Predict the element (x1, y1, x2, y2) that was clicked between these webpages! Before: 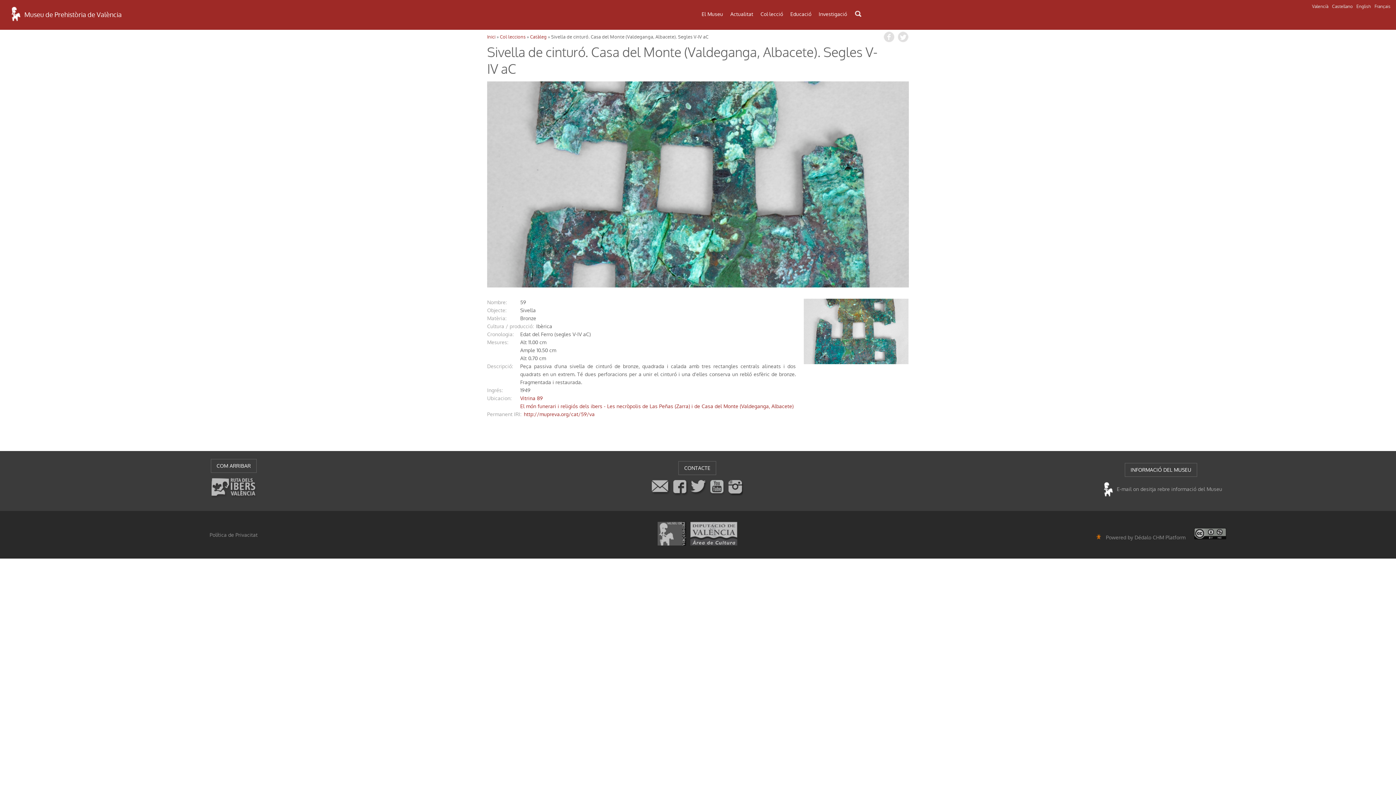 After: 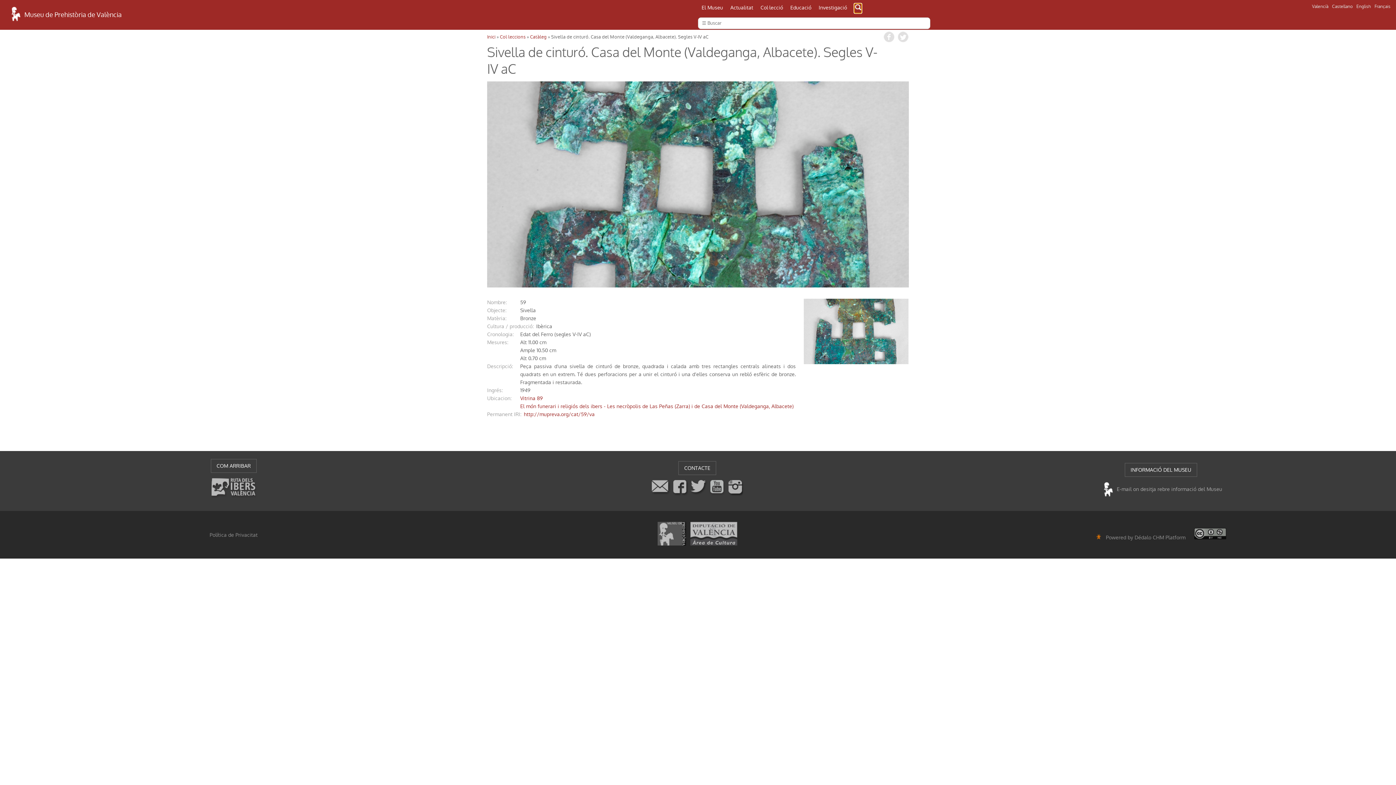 Action: bbox: (854, 10, 861, 19)